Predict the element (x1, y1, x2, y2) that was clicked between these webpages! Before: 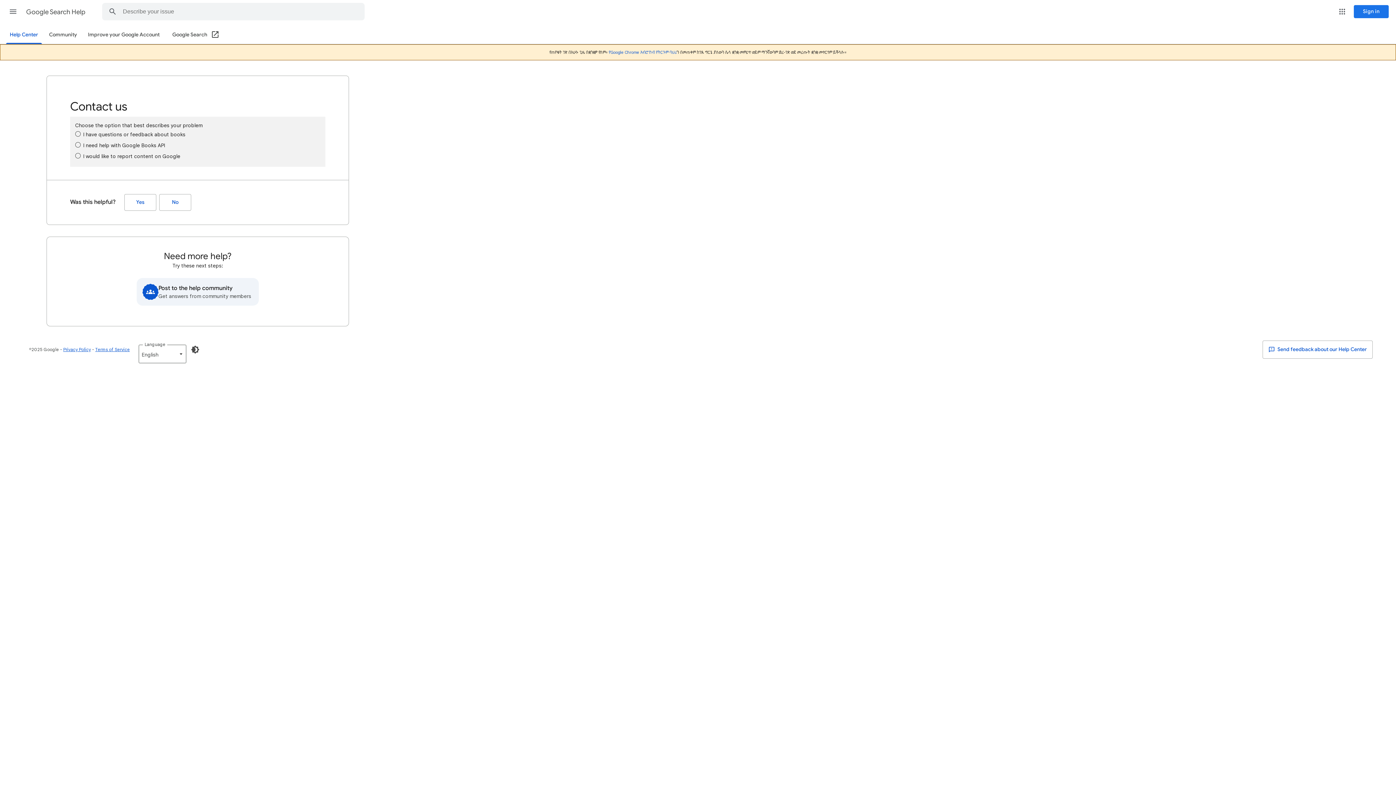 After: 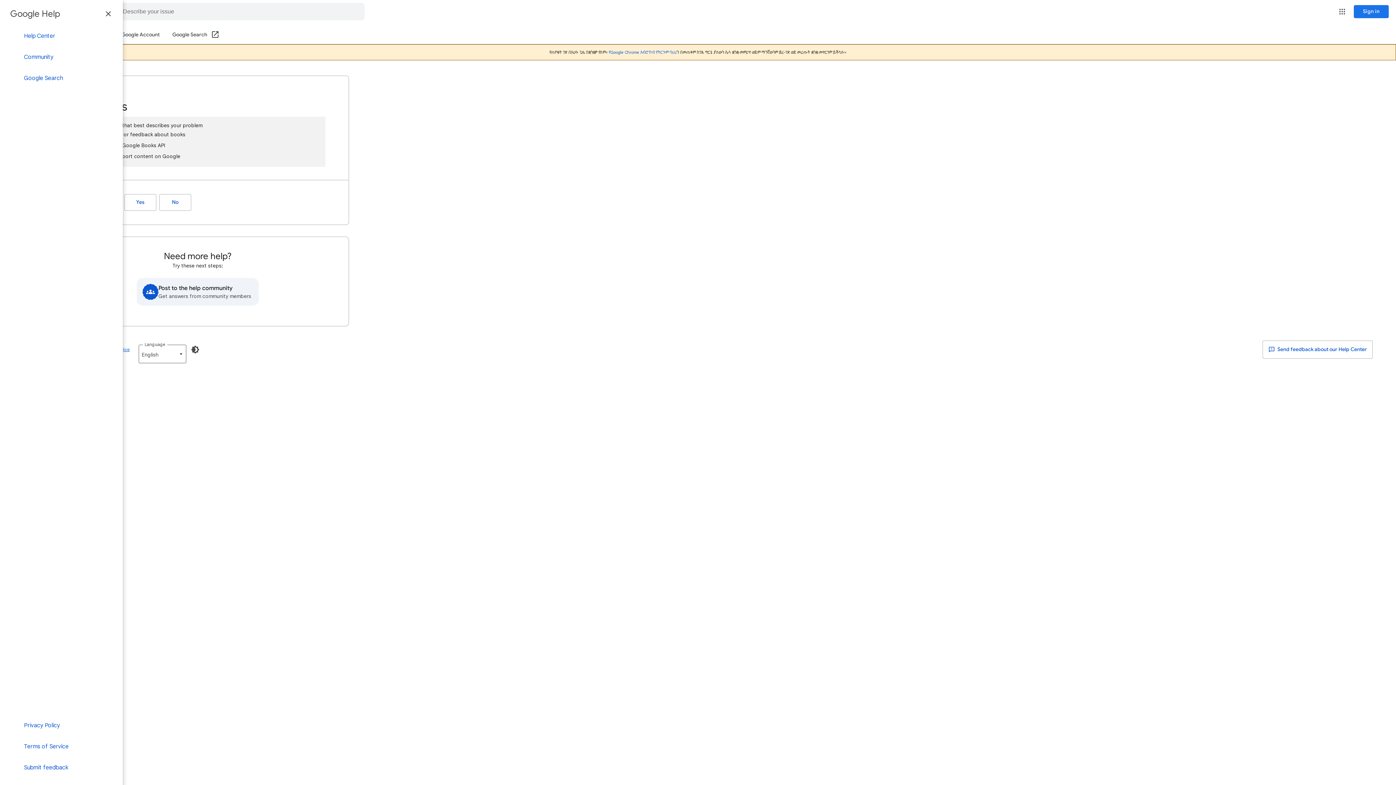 Action: label: Main menu bbox: (4, 2, 21, 20)